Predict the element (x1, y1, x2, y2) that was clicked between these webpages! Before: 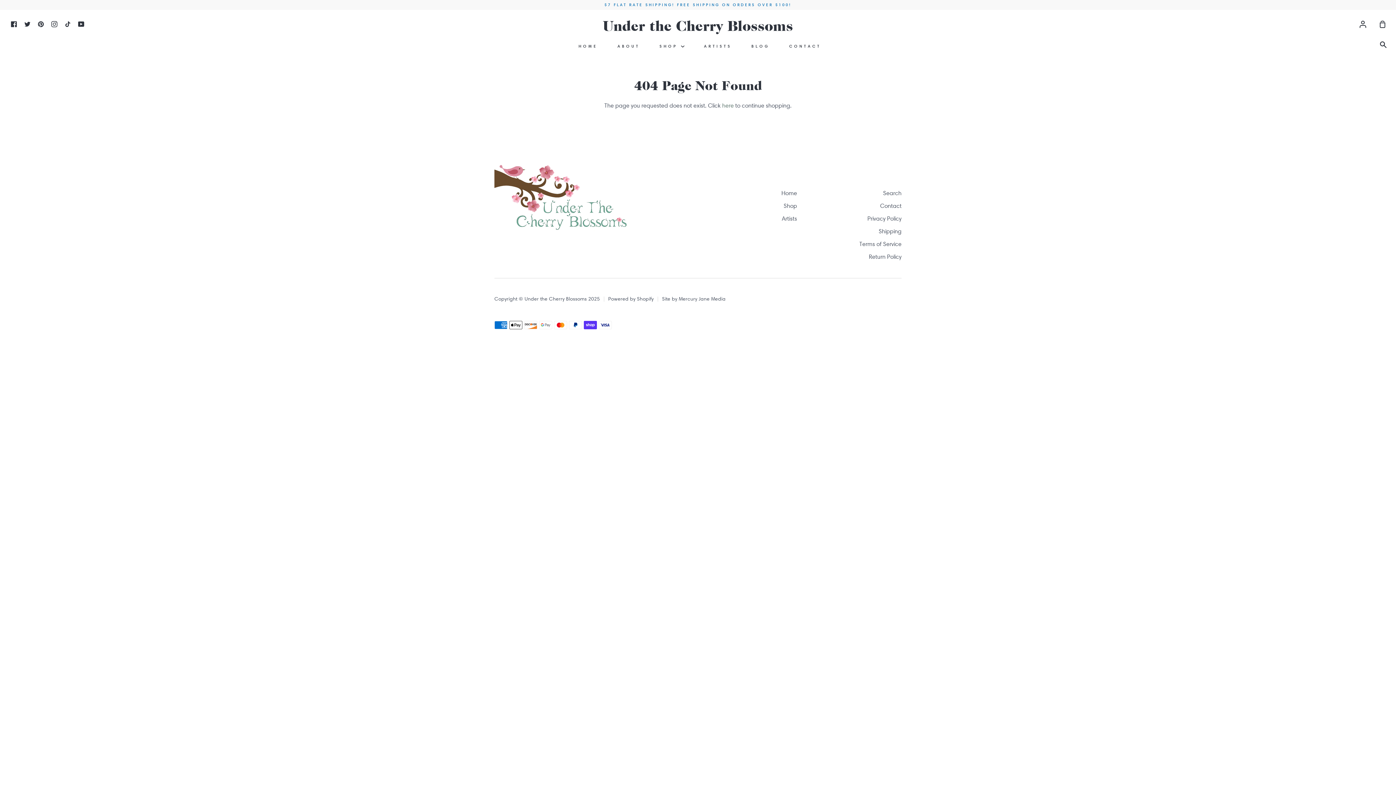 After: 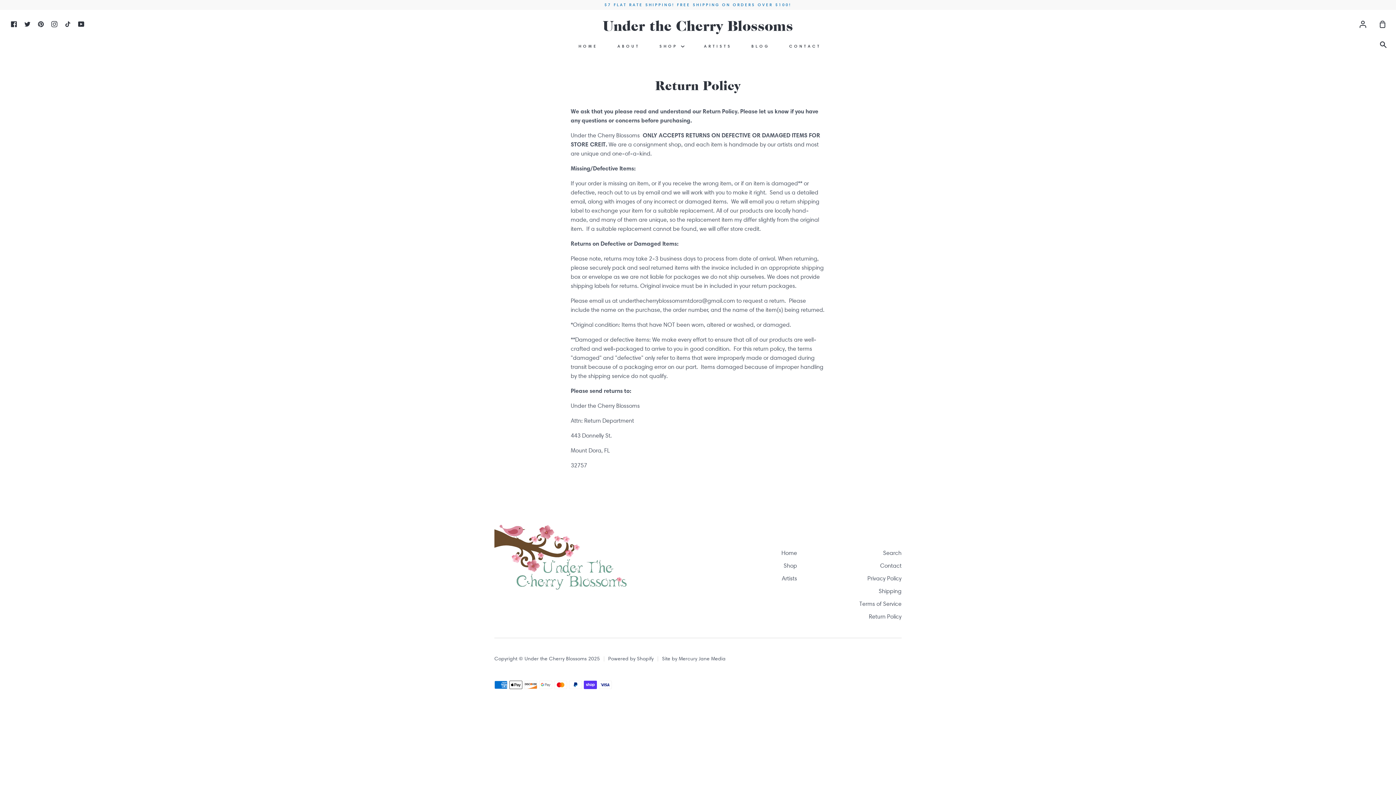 Action: bbox: (869, 253, 901, 261) label: Return Policy